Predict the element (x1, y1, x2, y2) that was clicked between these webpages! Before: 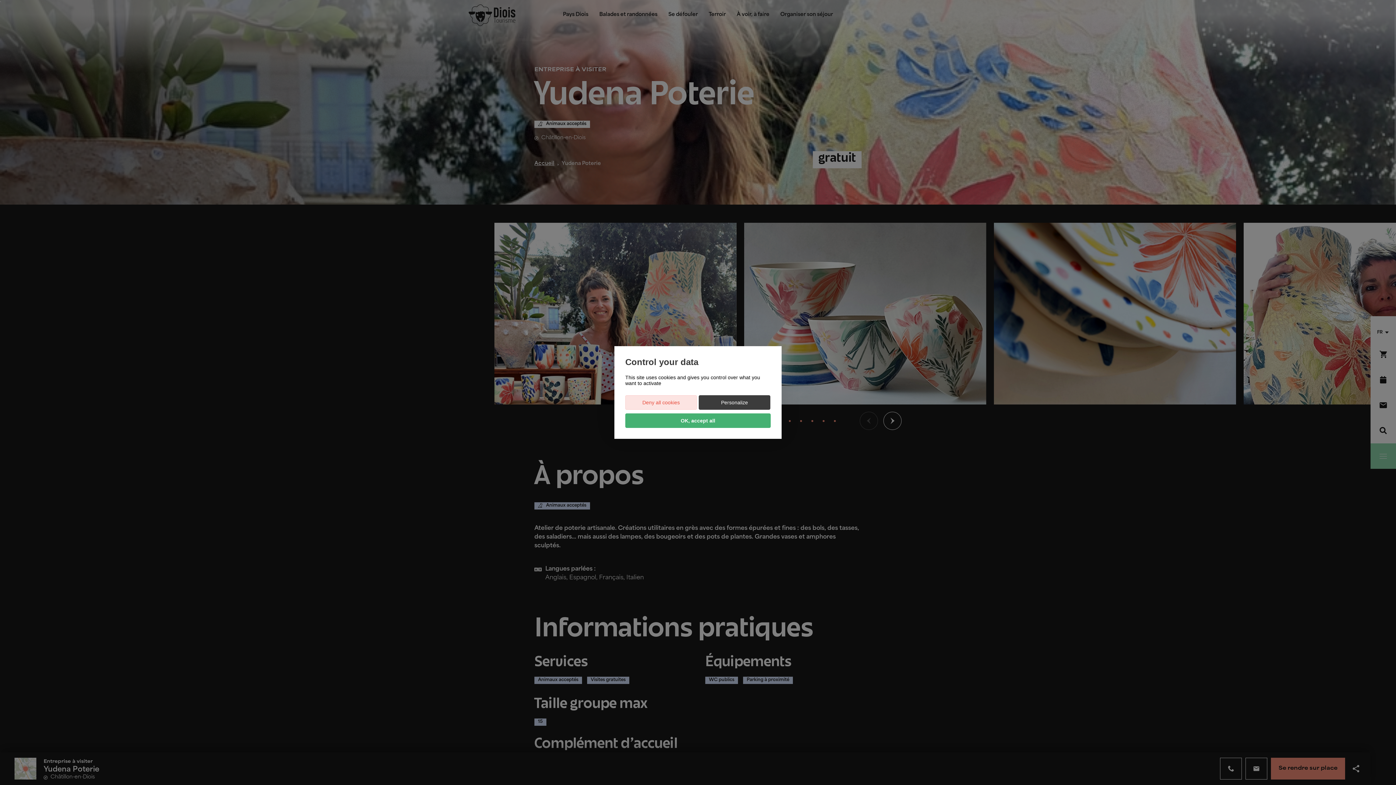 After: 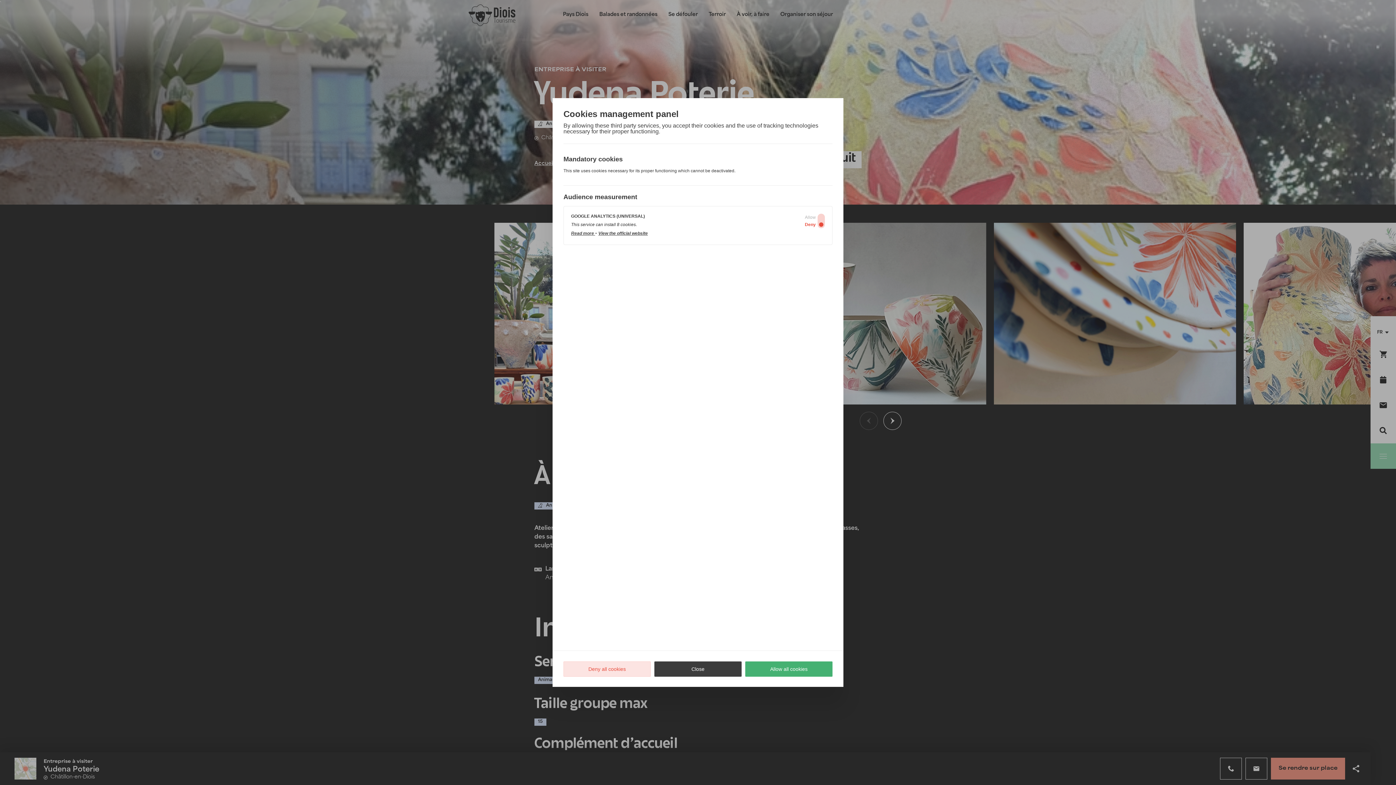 Action: label: Personalize bbox: (698, 395, 770, 410)